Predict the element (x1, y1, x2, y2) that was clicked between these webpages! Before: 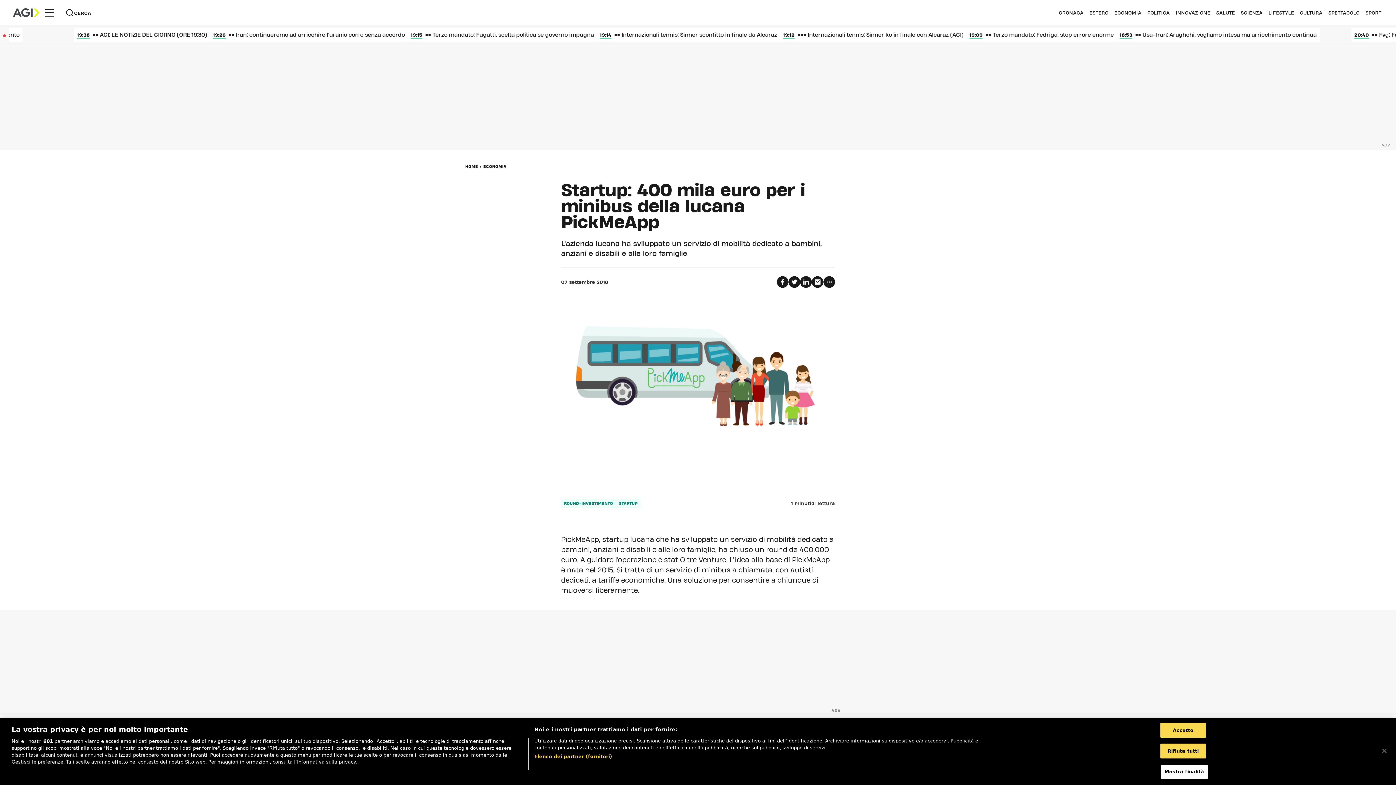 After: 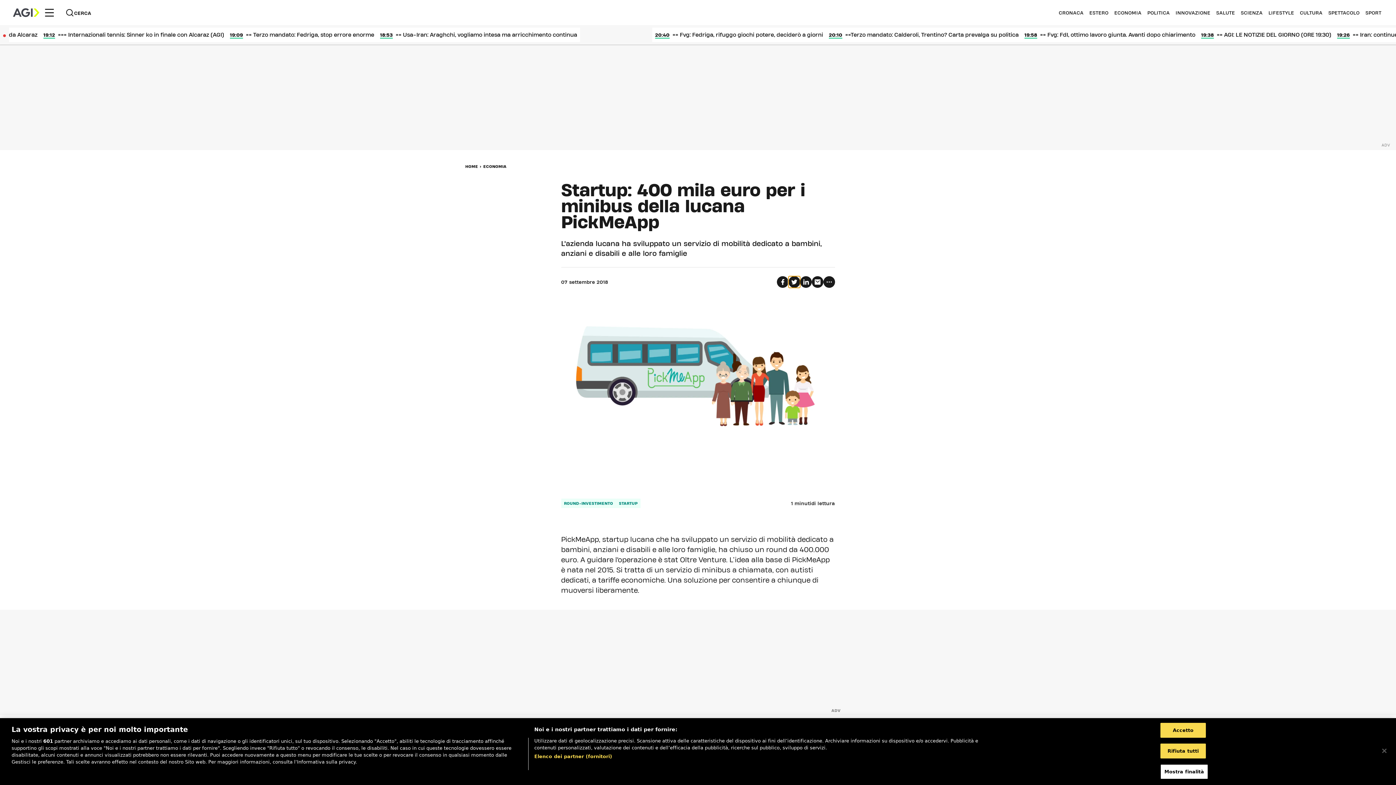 Action: bbox: (788, 276, 800, 288)